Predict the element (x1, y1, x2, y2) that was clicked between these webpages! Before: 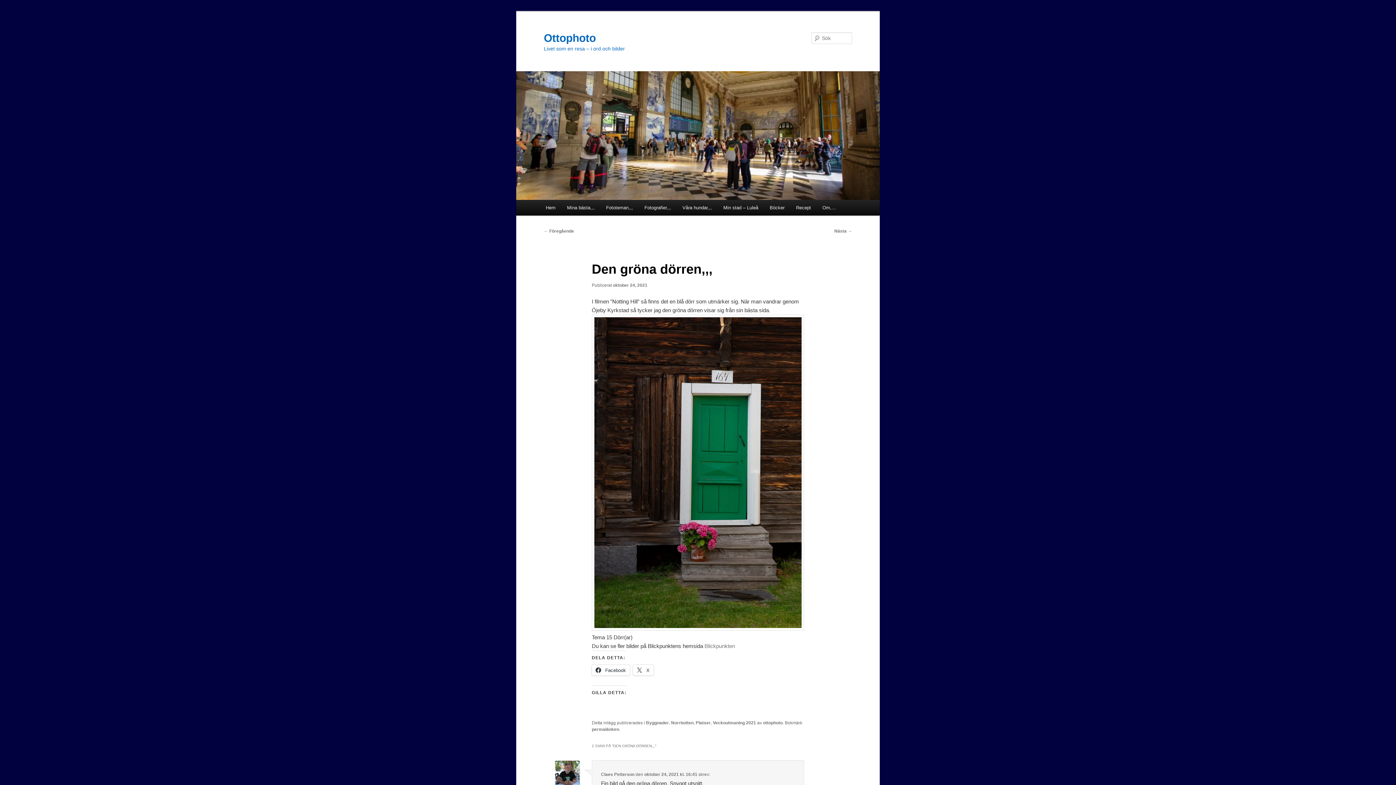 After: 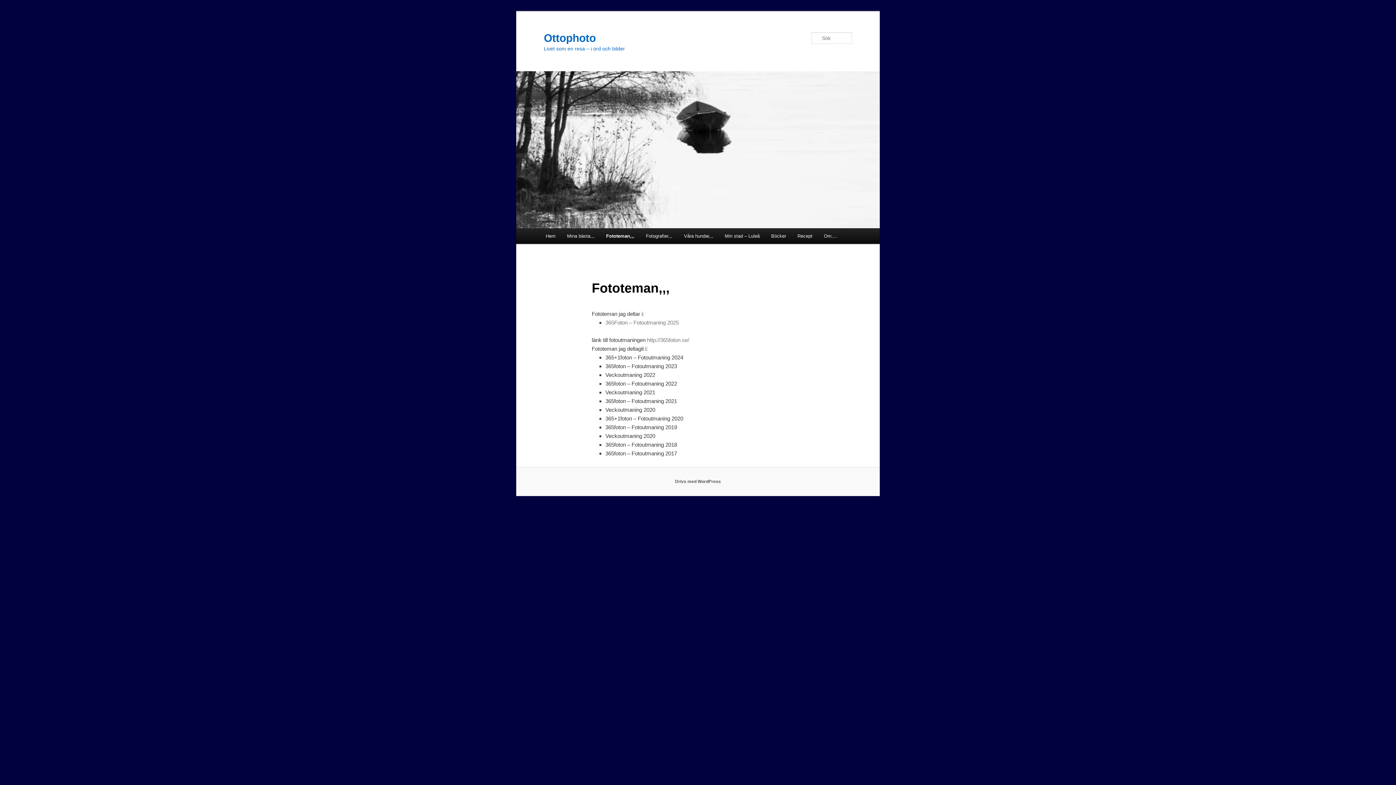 Action: label: Fototeman,,, bbox: (600, 200, 638, 215)